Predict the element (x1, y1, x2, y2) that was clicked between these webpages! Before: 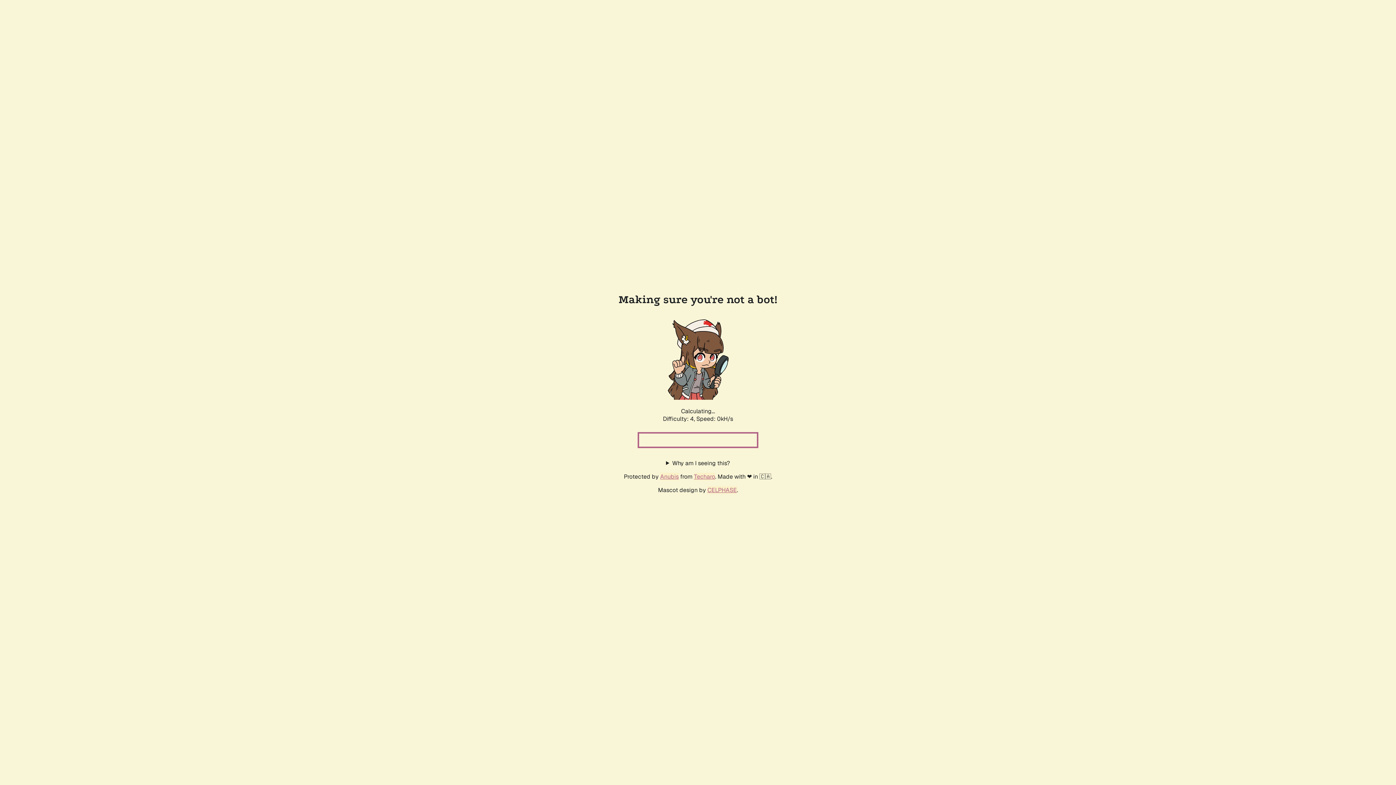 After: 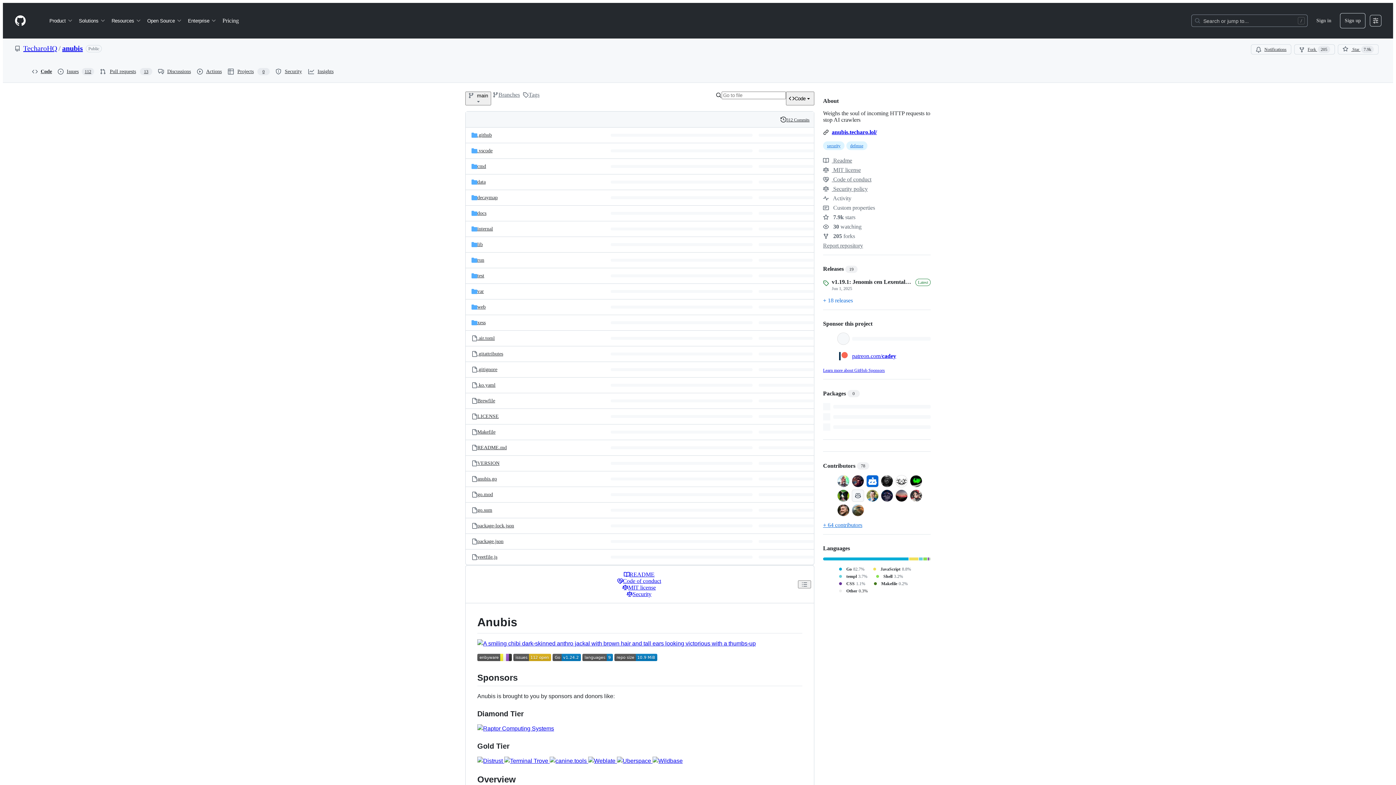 Action: bbox: (660, 472, 678, 480) label: Anubis